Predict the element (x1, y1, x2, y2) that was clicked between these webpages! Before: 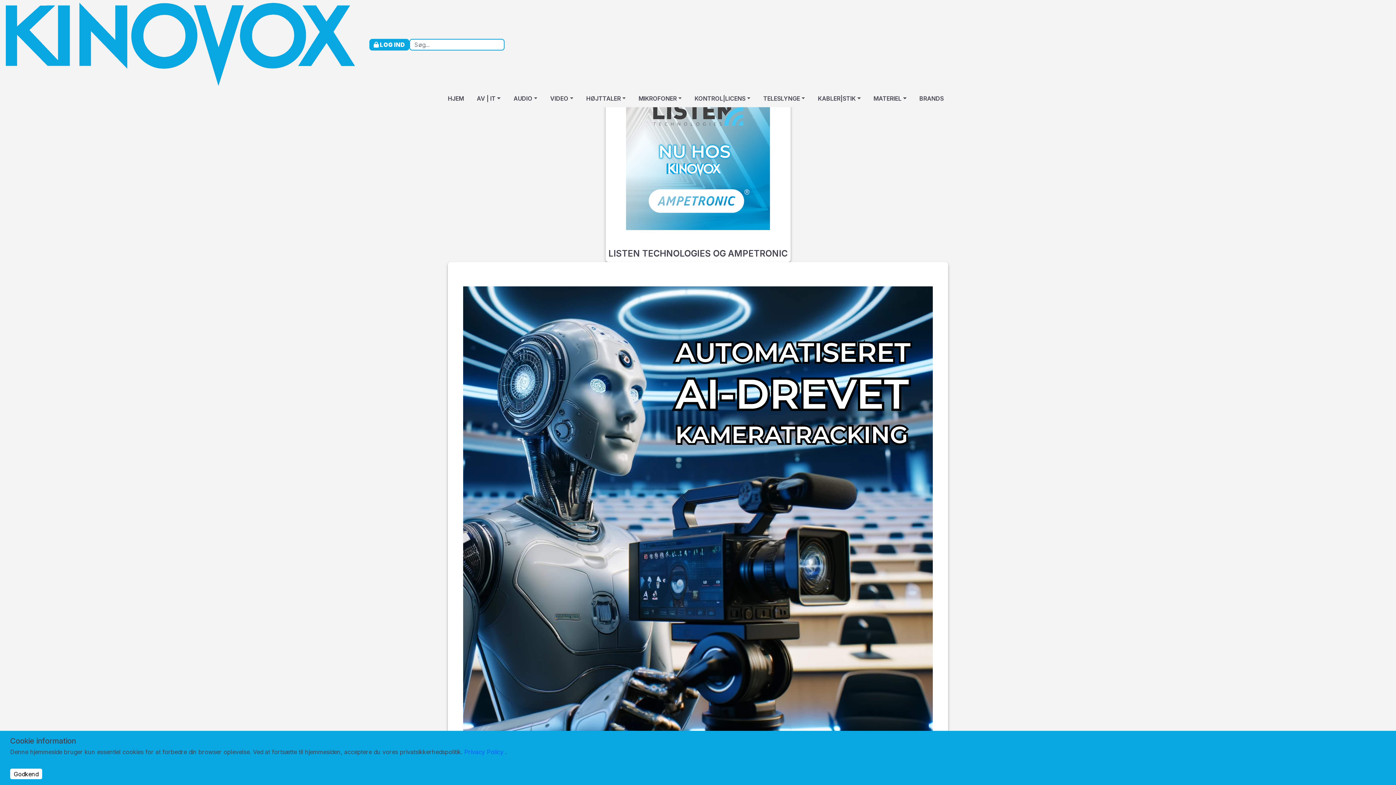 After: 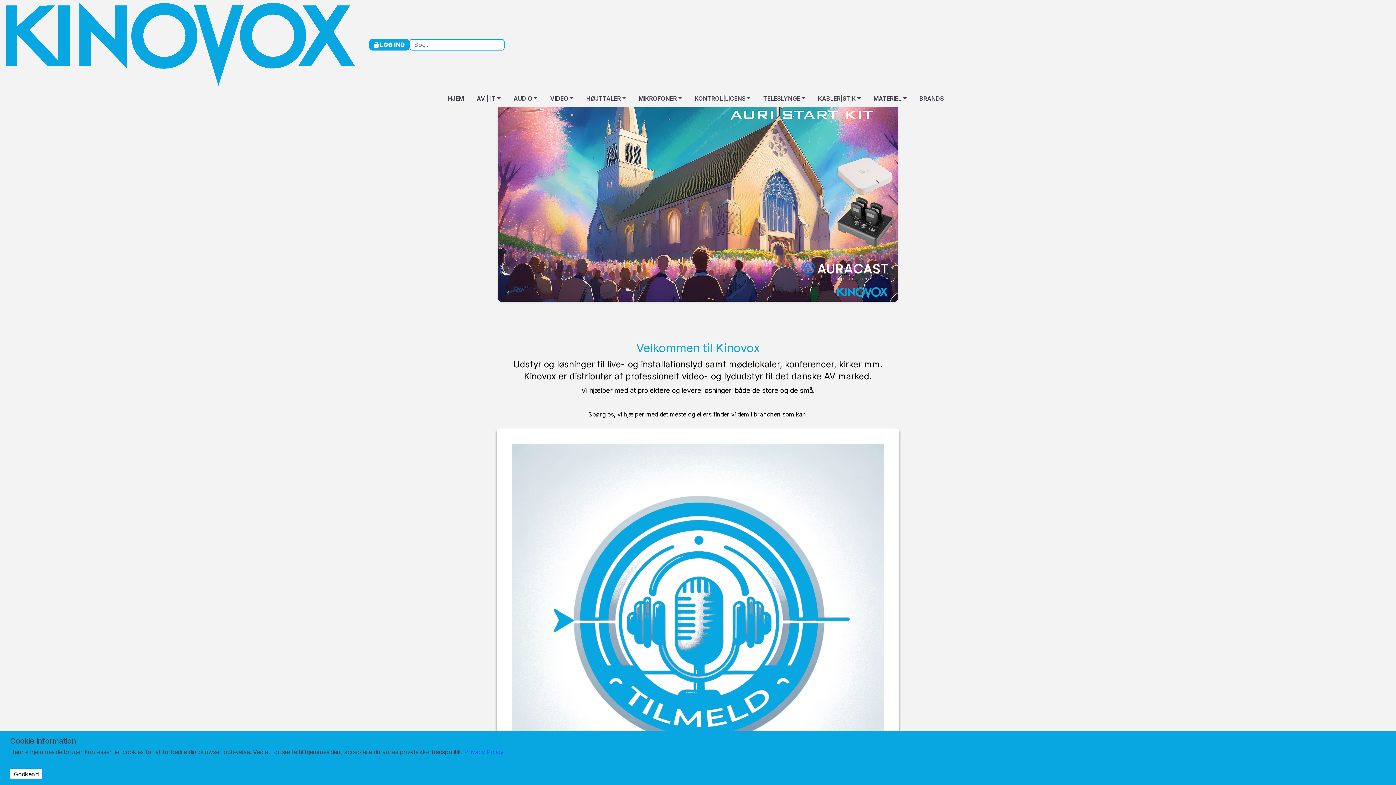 Action: bbox: (448, 89, 464, 107) label: HJEM